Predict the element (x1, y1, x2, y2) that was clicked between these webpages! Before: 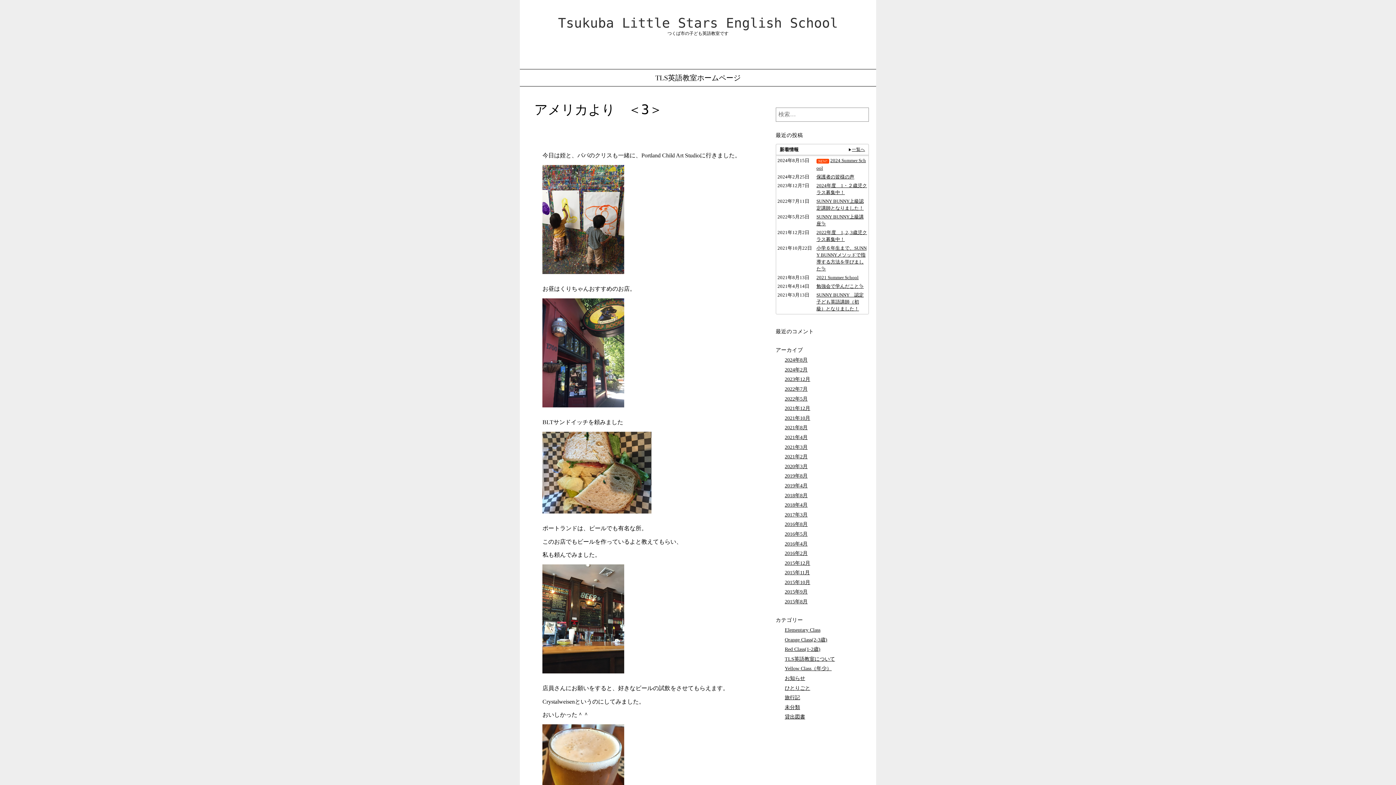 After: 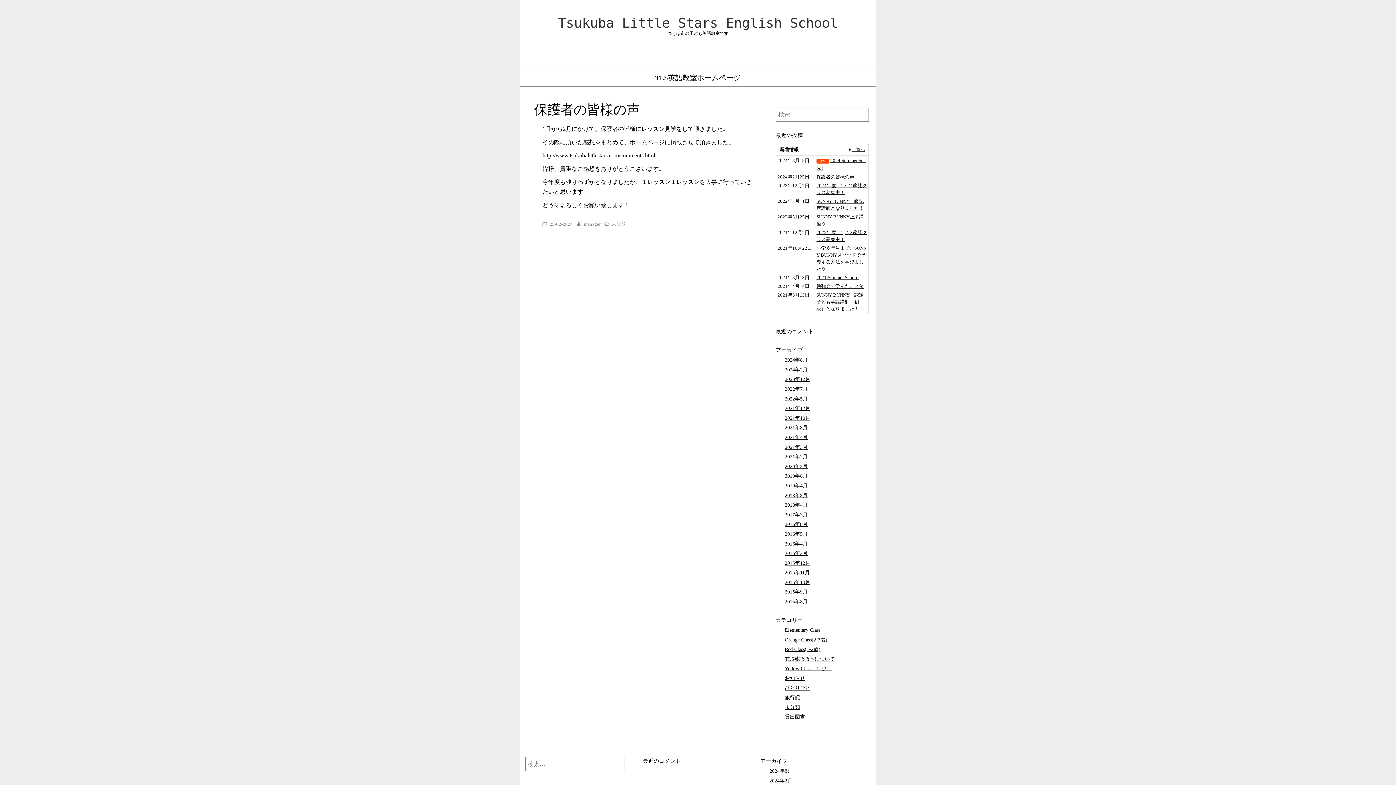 Action: bbox: (816, 174, 854, 179) label: 保護者の皆様の声